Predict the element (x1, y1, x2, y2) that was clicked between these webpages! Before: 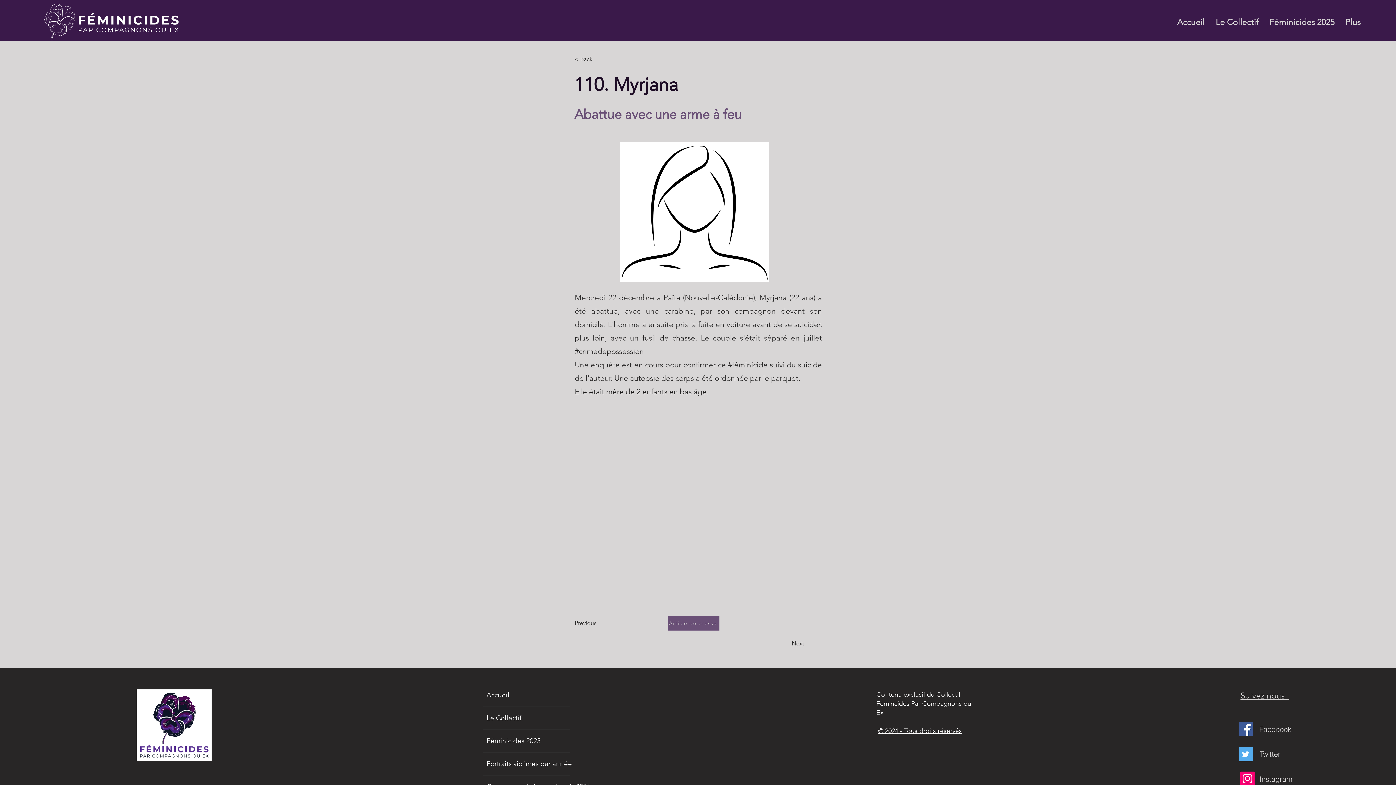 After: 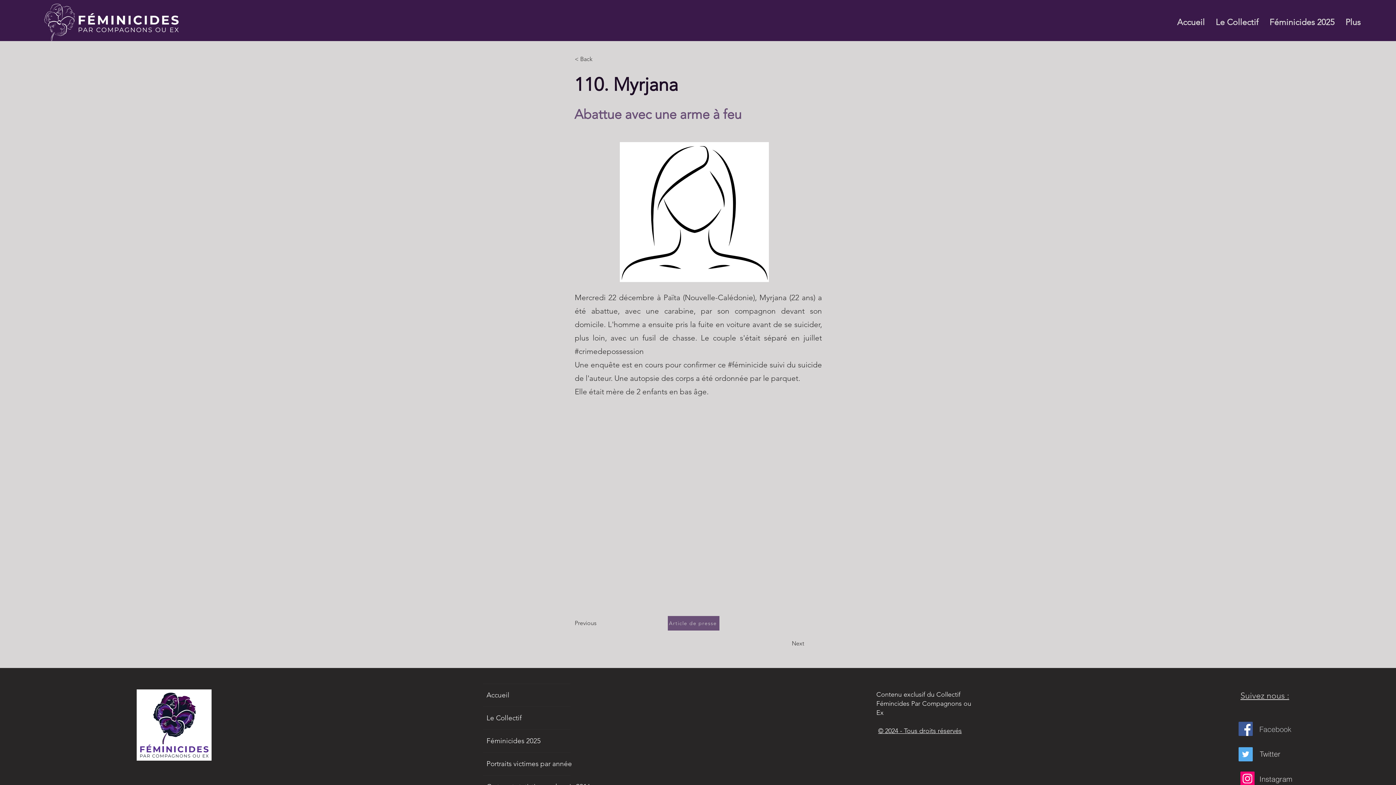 Action: bbox: (1259, 722, 1304, 736) label: Facebook